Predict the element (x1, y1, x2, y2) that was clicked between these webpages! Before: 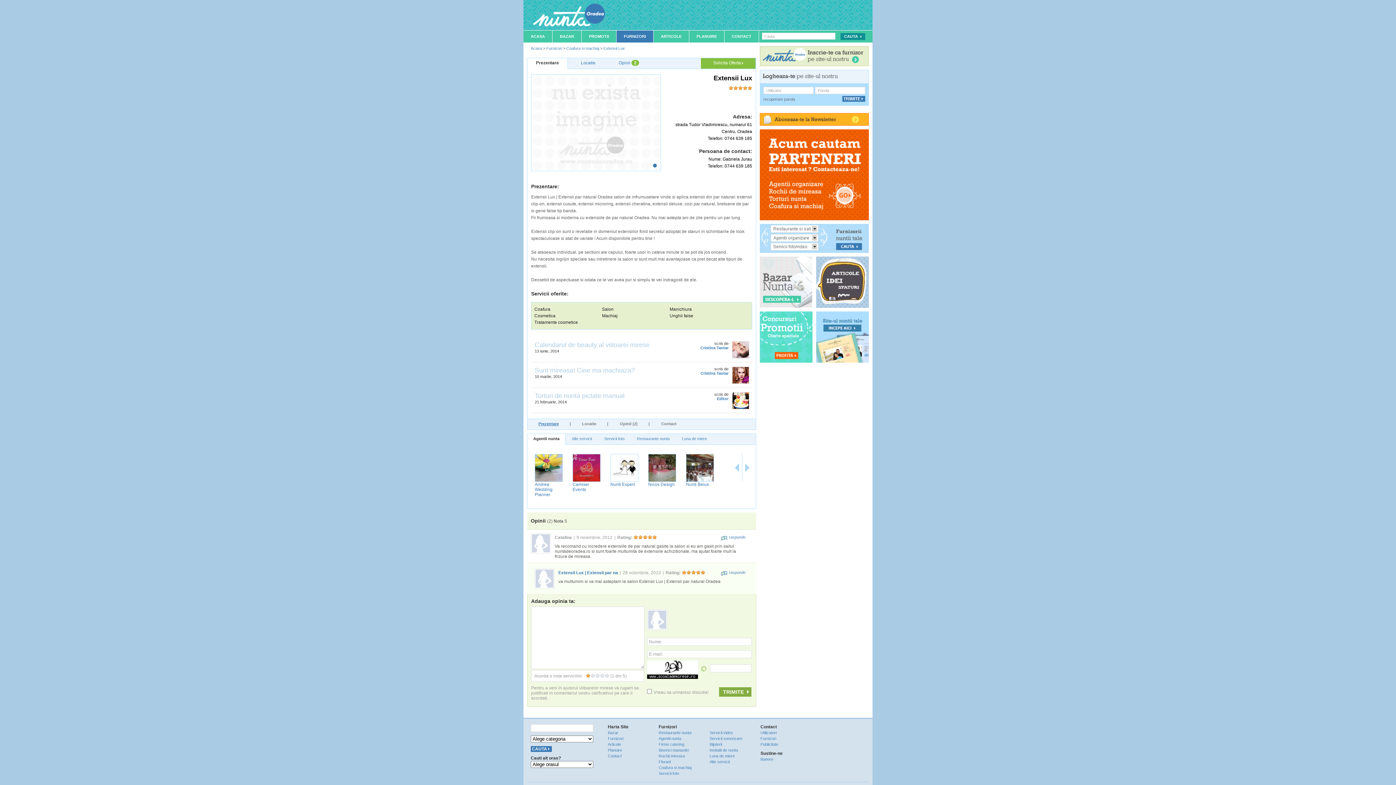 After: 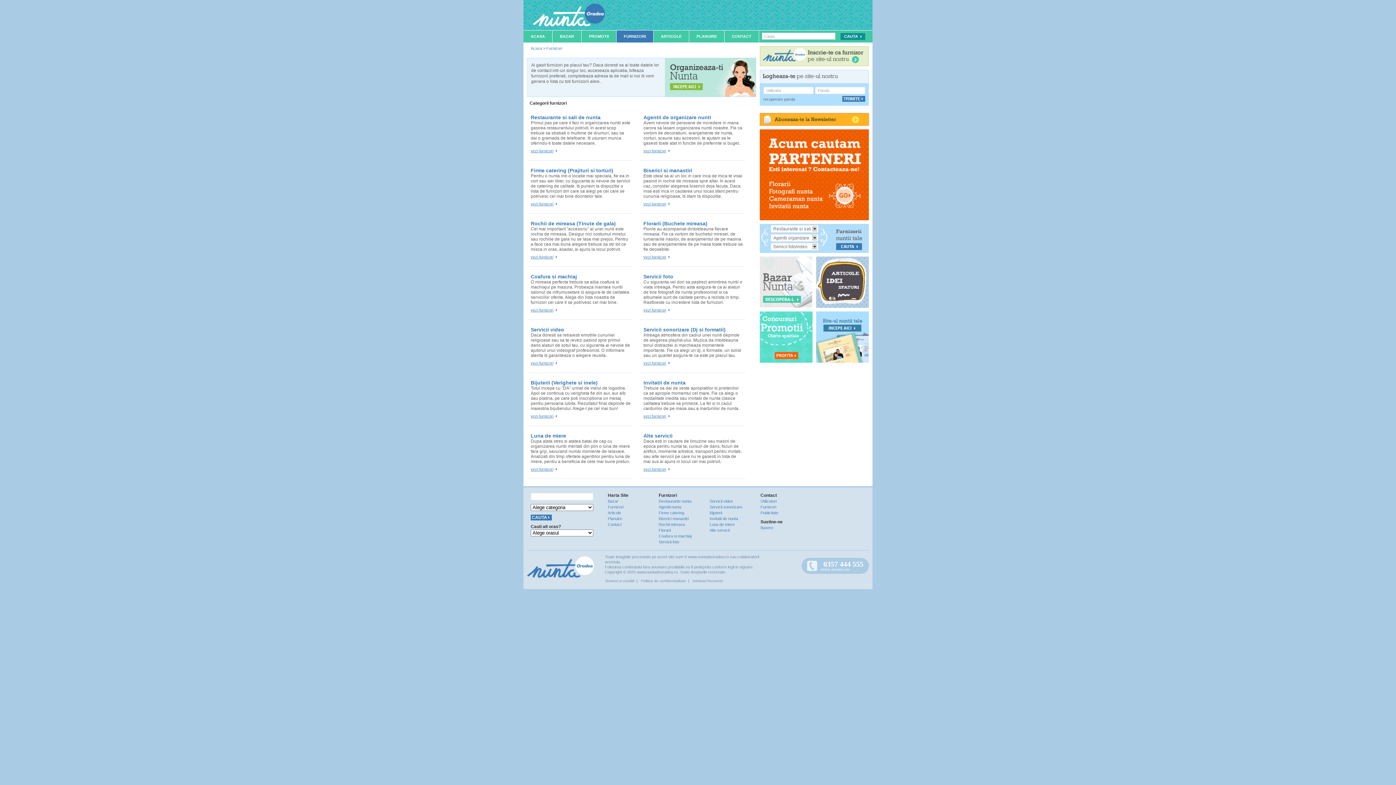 Action: bbox: (616, 30, 653, 42) label: FURNIZORI